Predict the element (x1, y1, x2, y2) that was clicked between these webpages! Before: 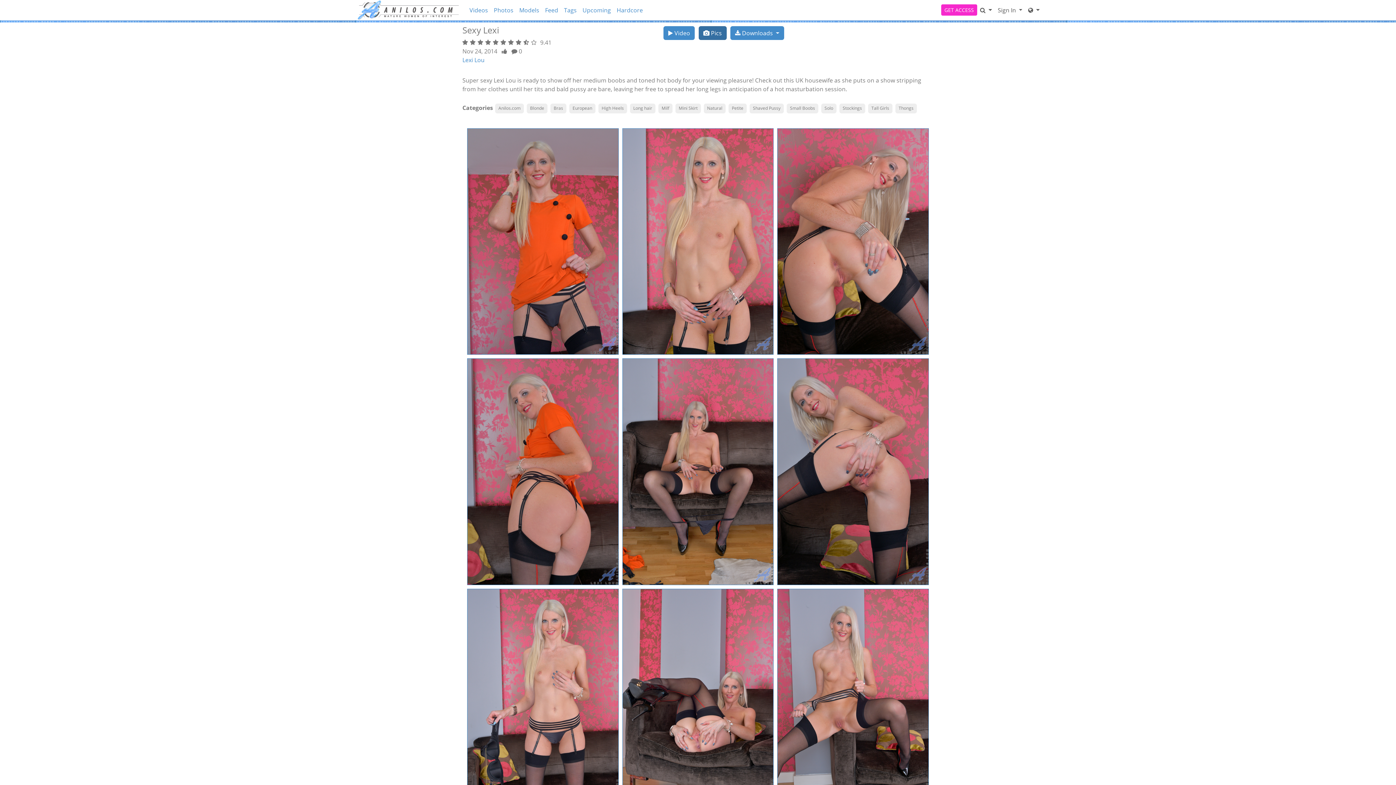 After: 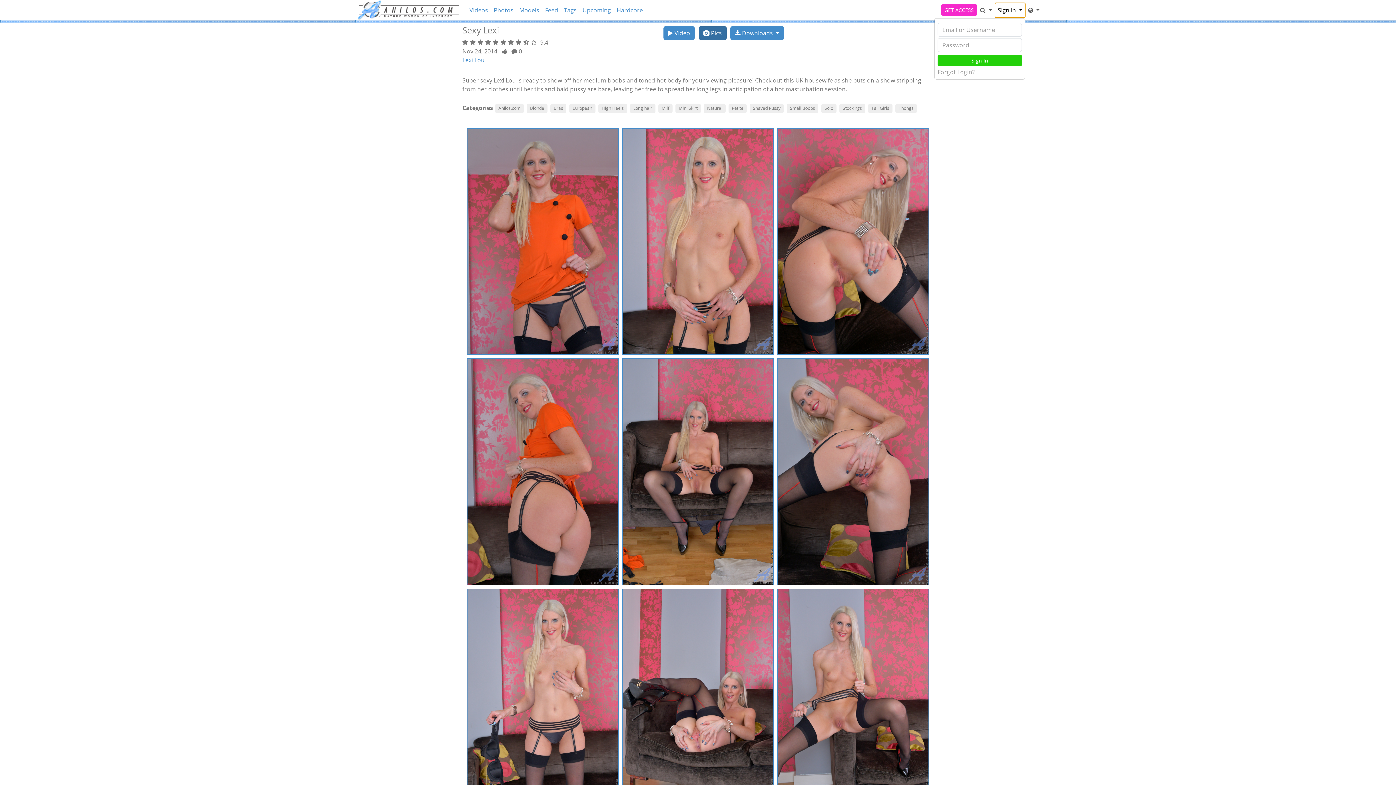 Action: label: Sign In  bbox: (995, 2, 1025, 17)